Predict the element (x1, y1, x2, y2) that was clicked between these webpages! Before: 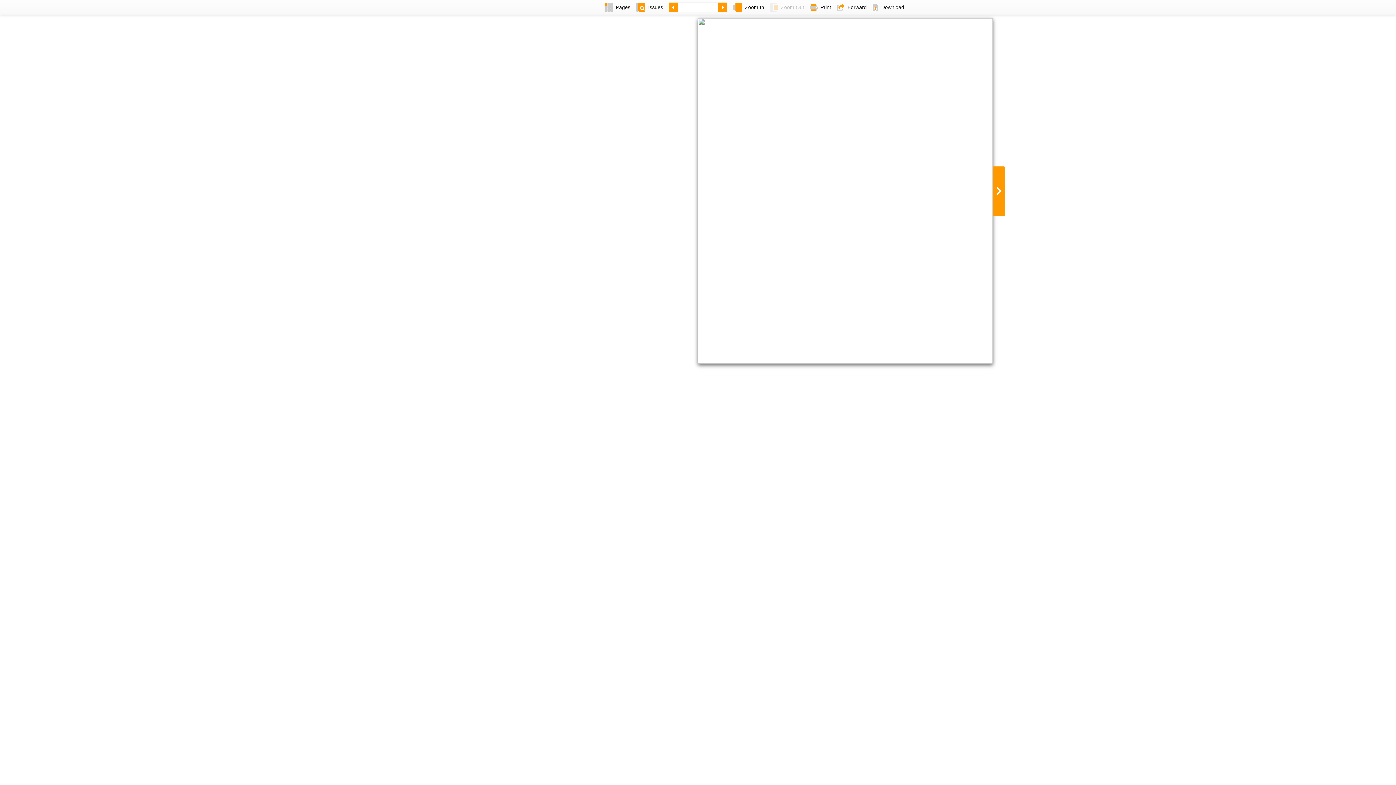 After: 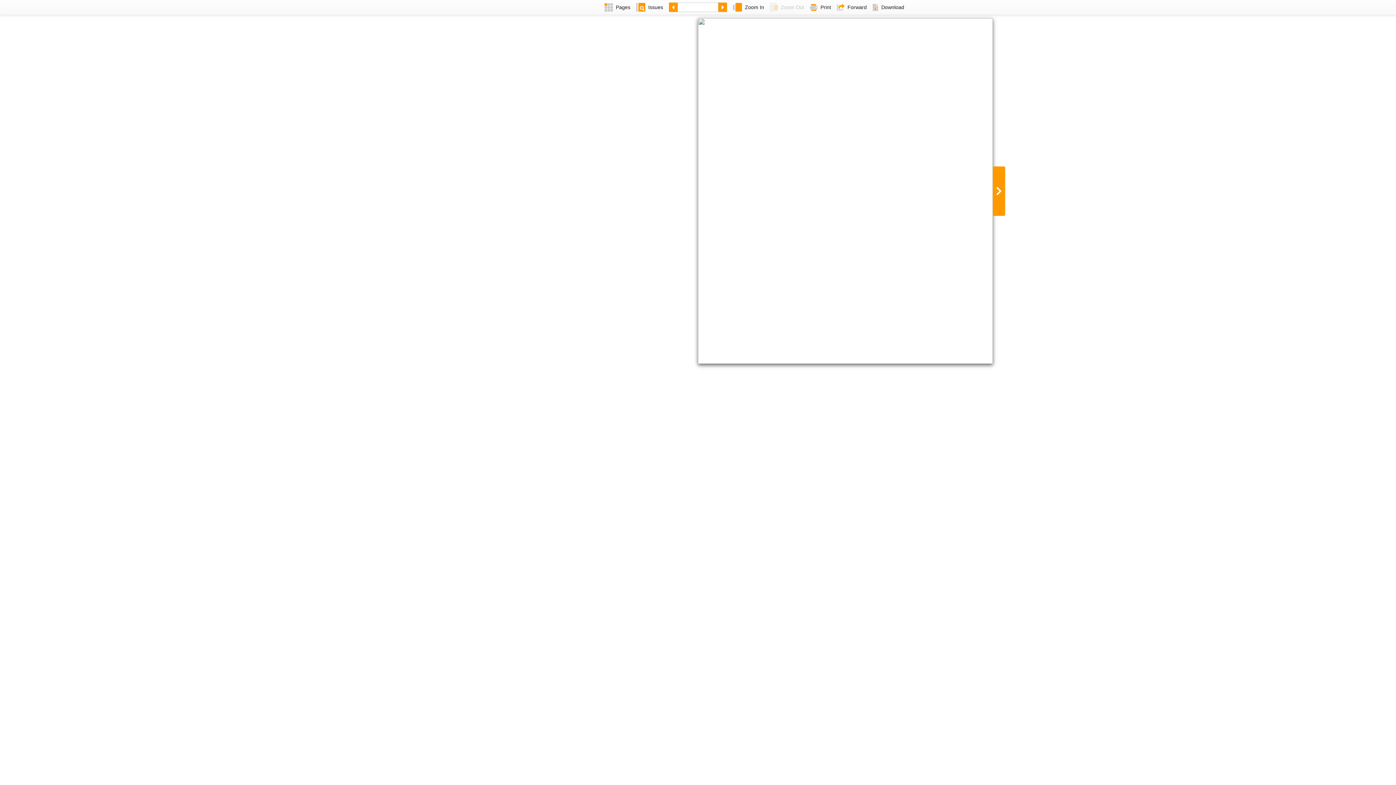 Action: bbox: (807, 0, 834, 14) label: Print